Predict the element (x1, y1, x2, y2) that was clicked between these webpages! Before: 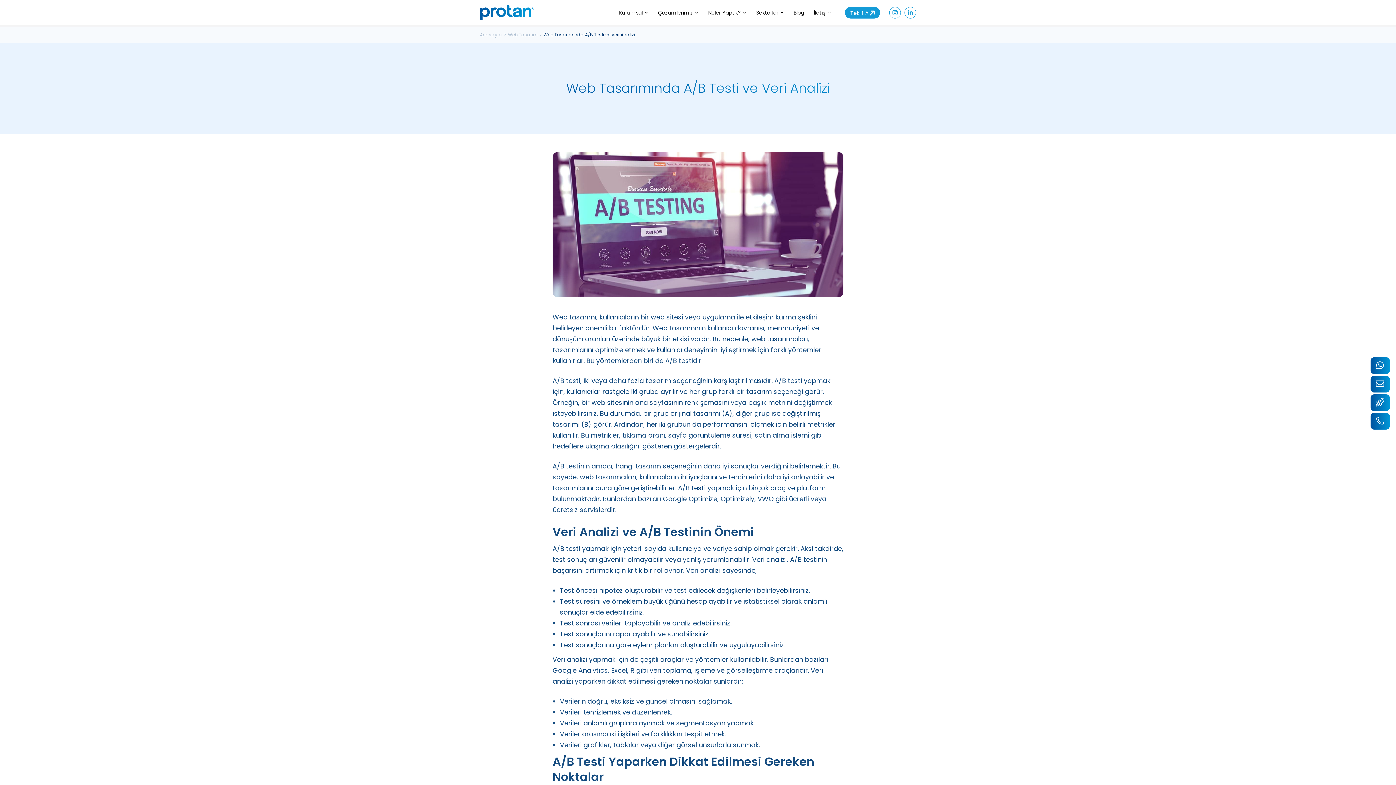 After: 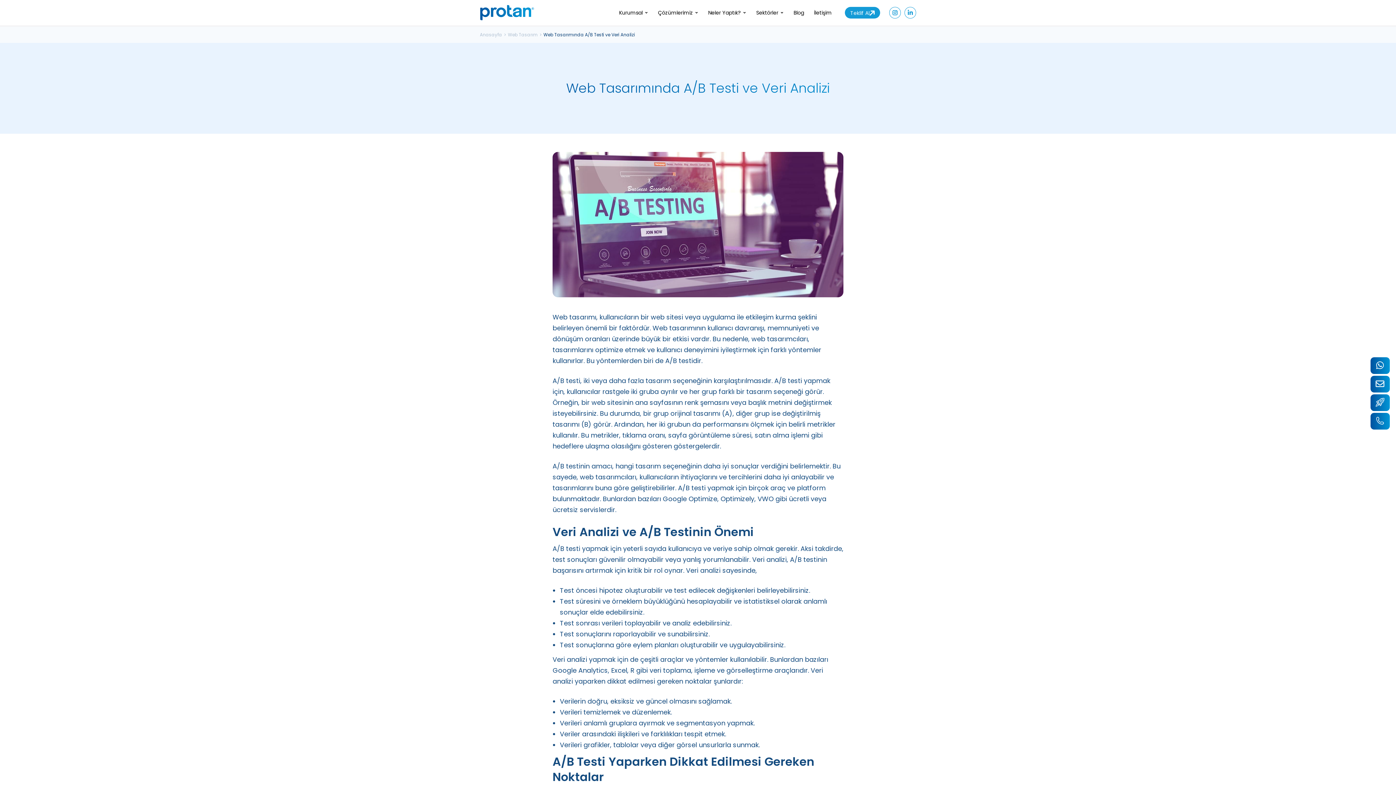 Action: bbox: (1376, 379, 1384, 388)